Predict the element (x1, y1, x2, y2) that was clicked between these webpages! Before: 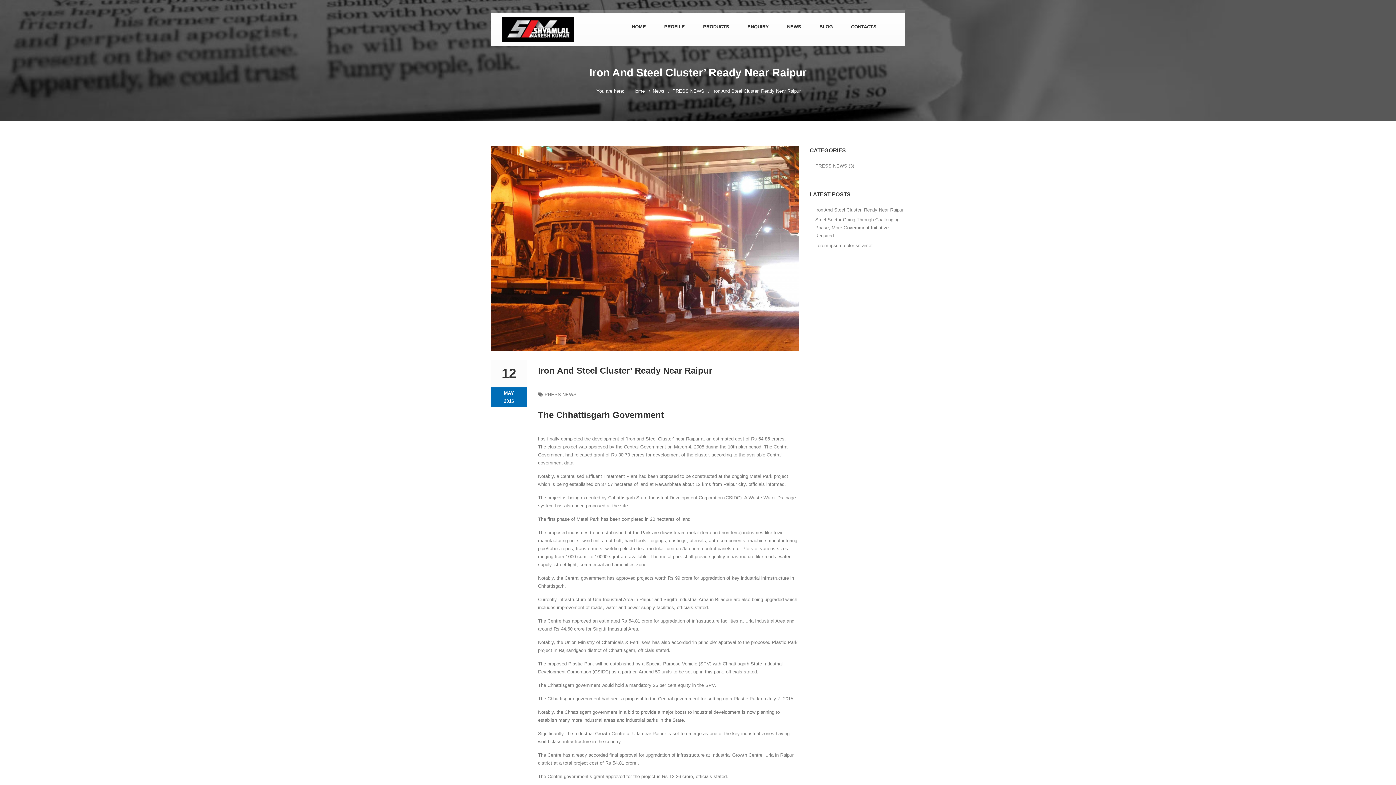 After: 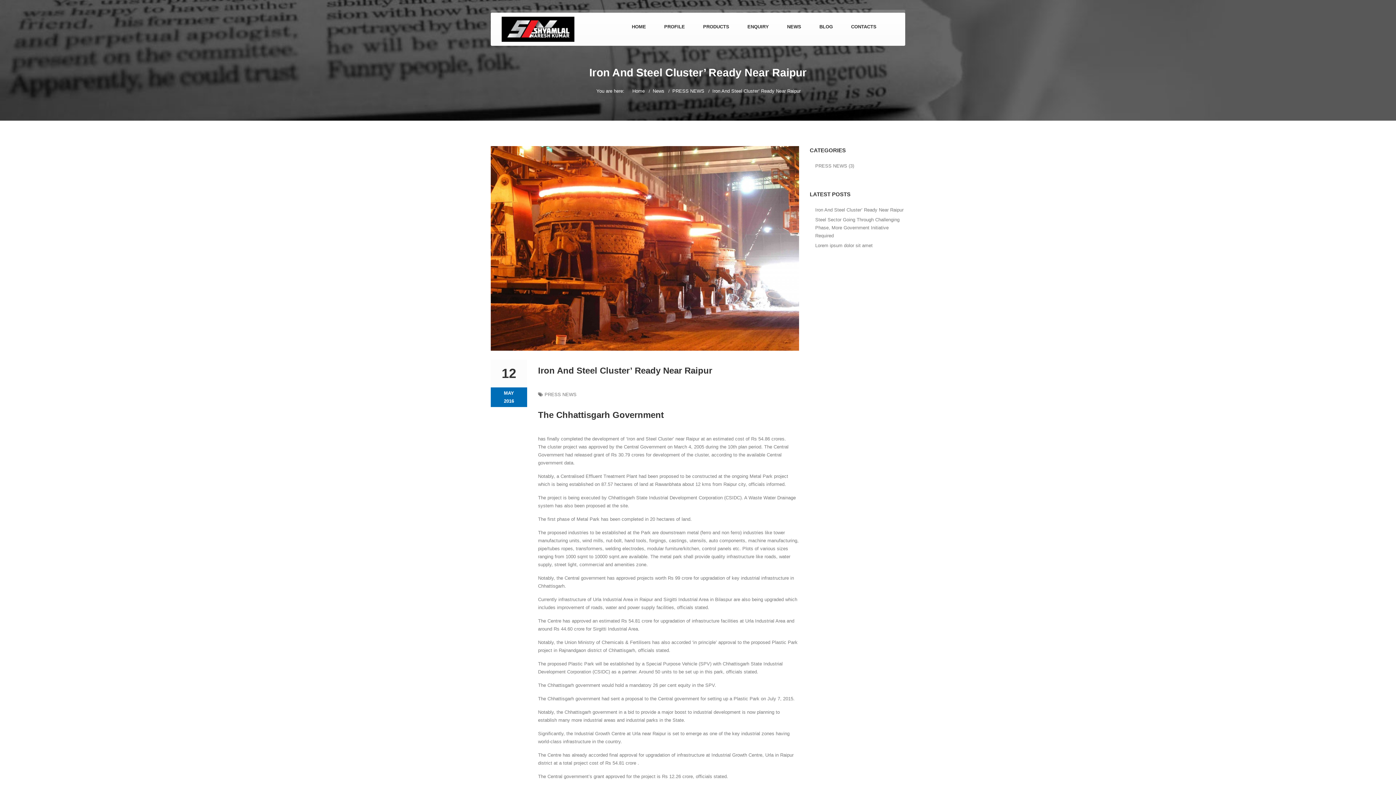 Action: bbox: (815, 205, 903, 212) label: Iron And Steel Cluster’ Ready Near Raipur